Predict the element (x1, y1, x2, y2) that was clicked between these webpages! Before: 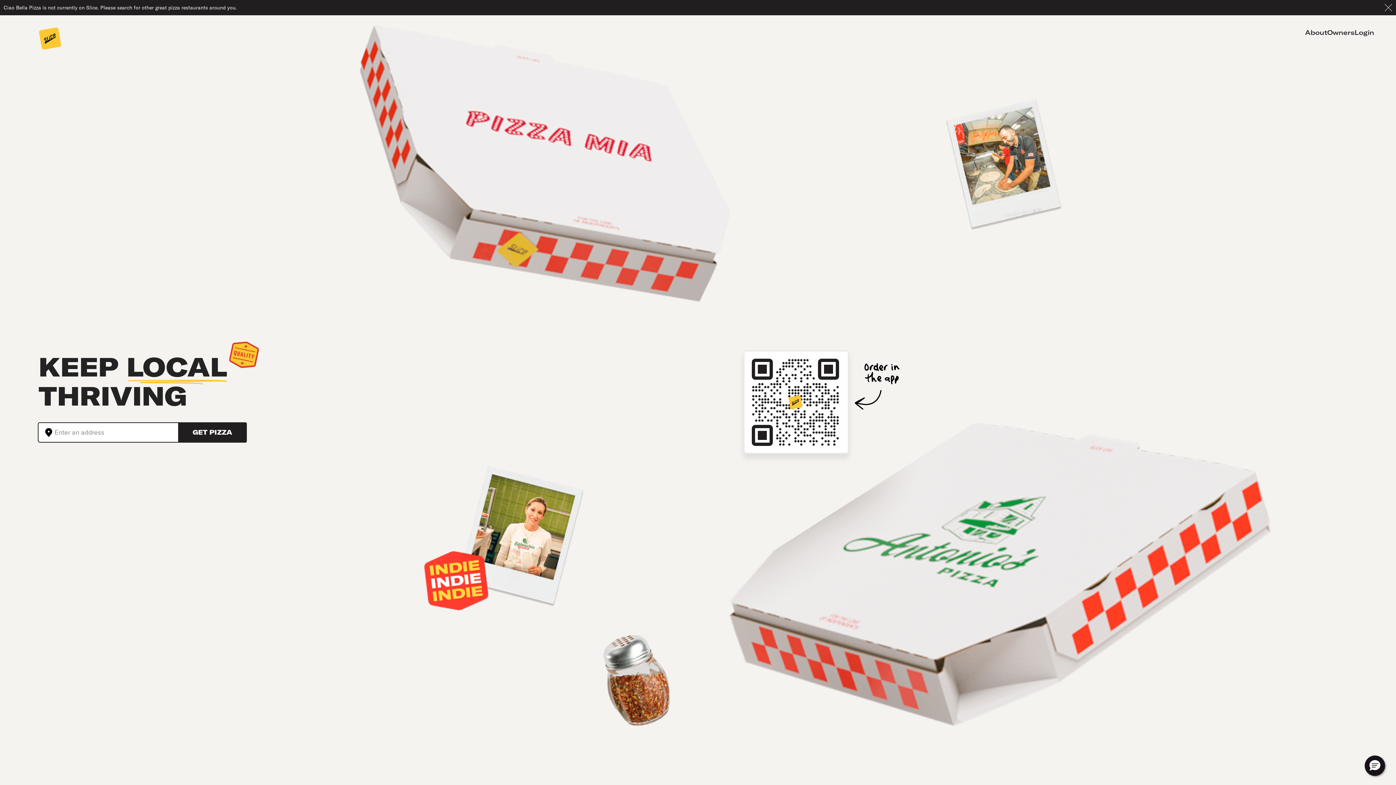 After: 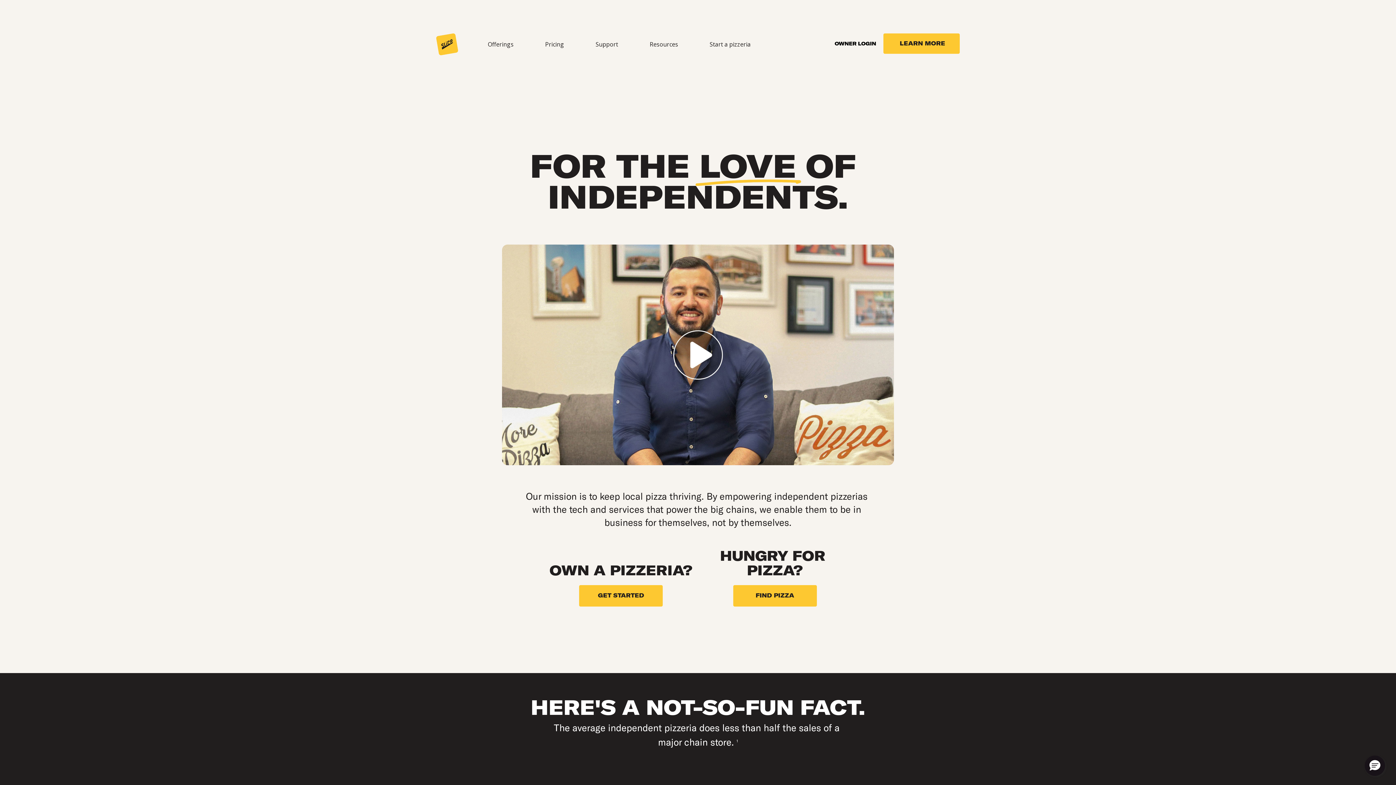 Action: label: About bbox: (1305, 27, 1327, 37)